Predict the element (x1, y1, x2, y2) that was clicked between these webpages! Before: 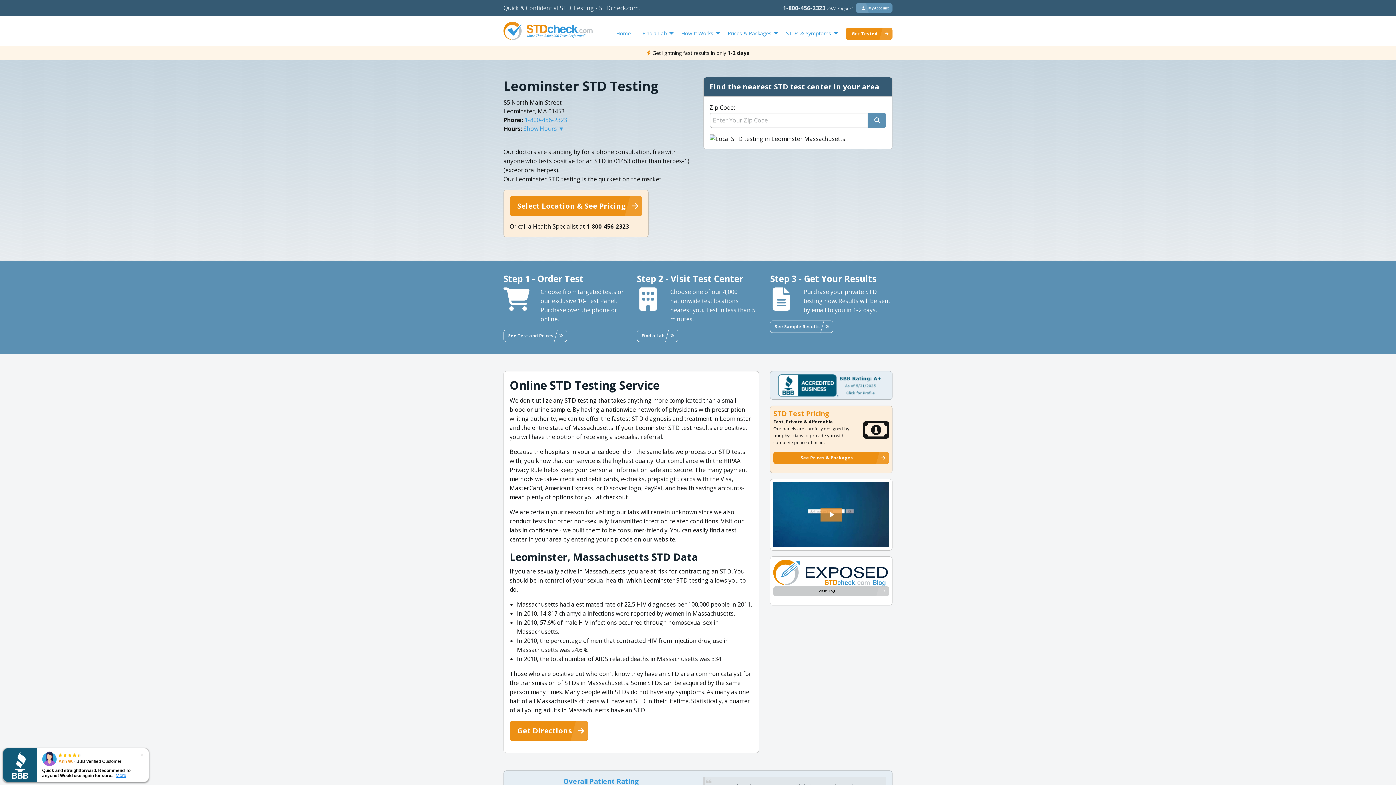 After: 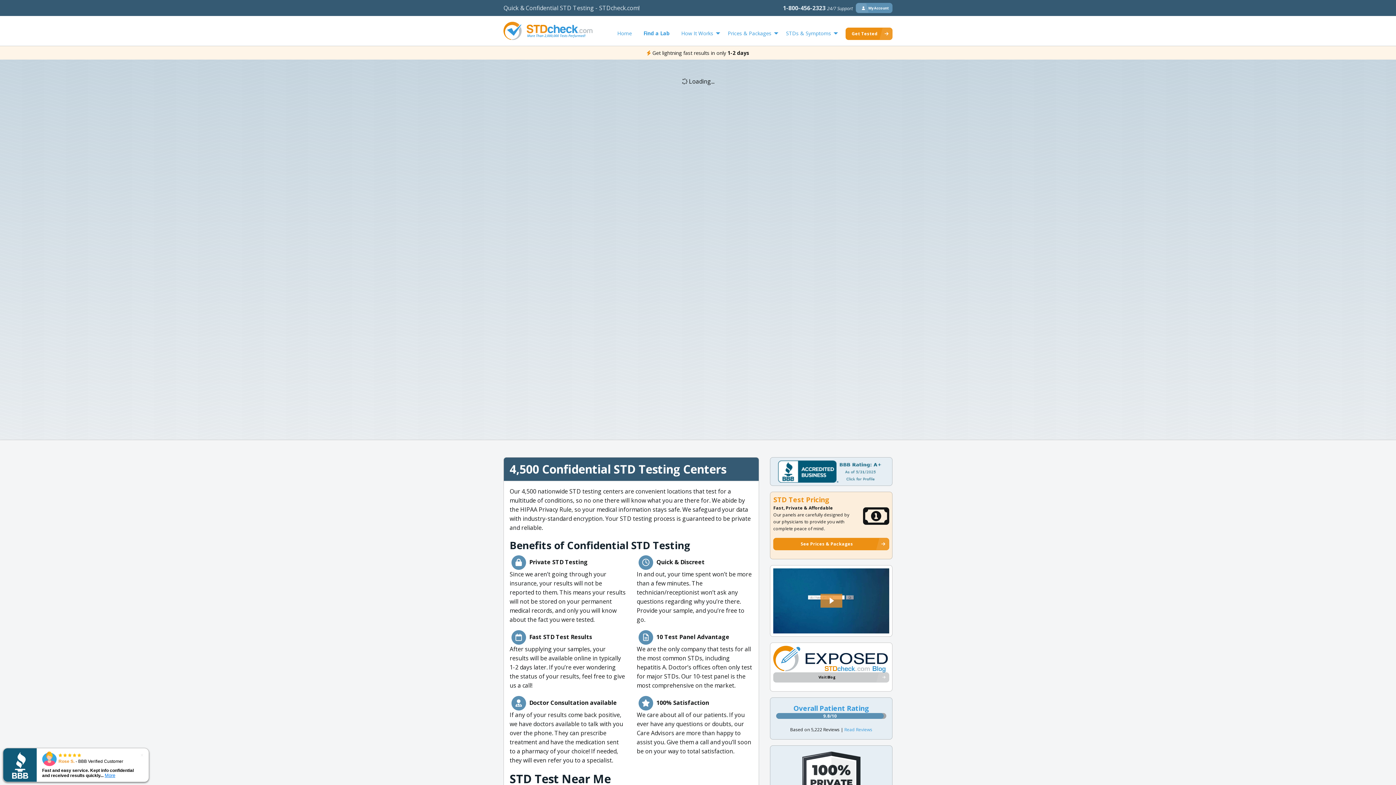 Action: label: 
Find a Lab
 bbox: (636, 26, 675, 39)